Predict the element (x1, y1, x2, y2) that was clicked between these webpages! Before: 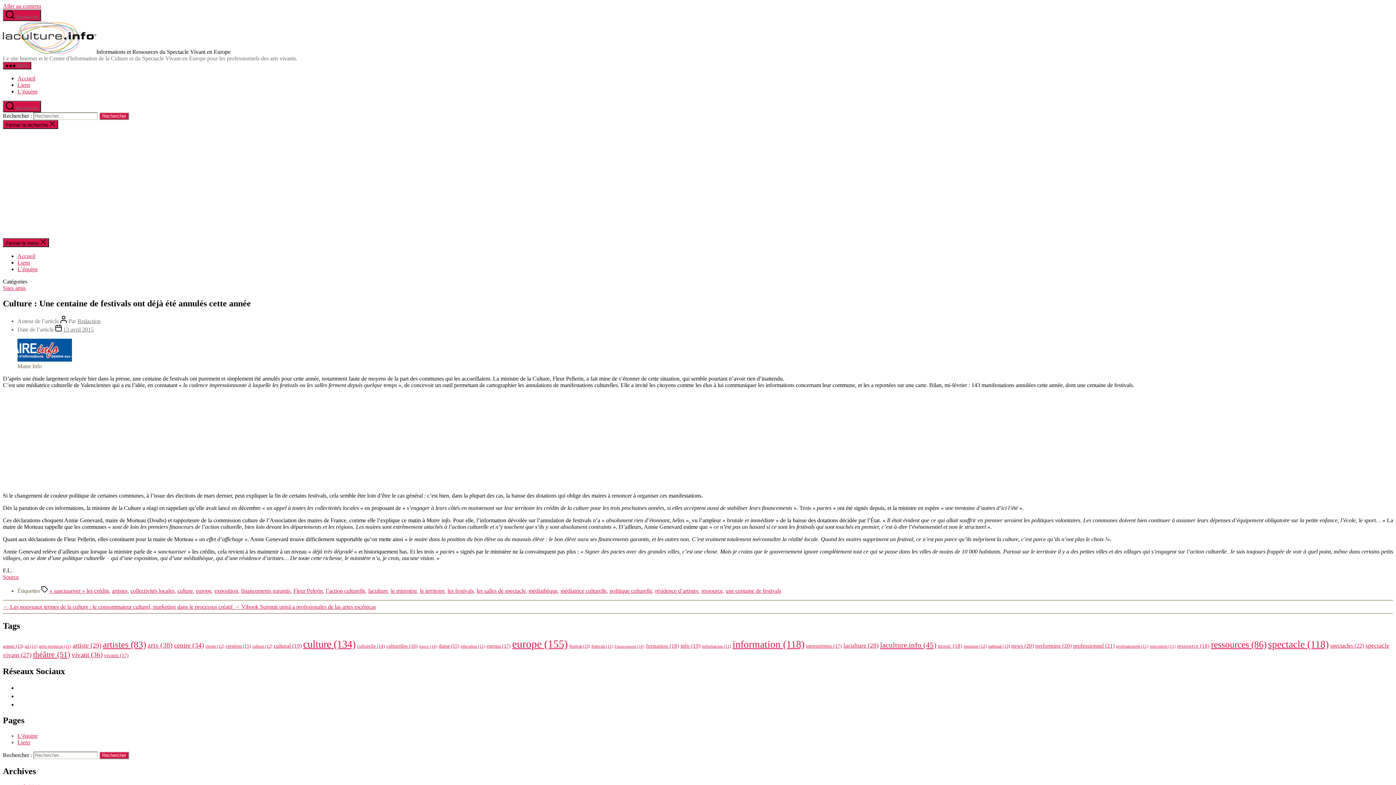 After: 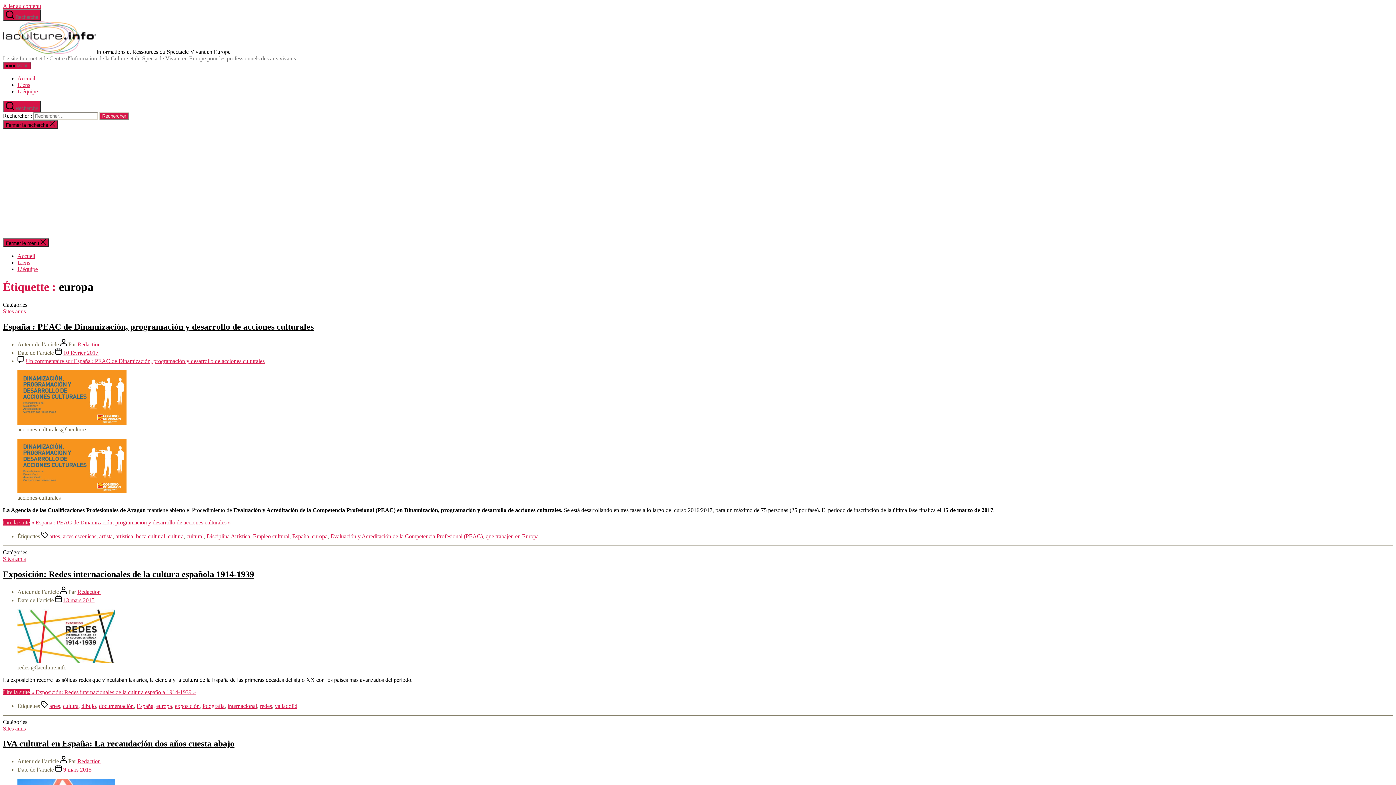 Action: label: europa (17 éléments) bbox: (486, 643, 510, 648)